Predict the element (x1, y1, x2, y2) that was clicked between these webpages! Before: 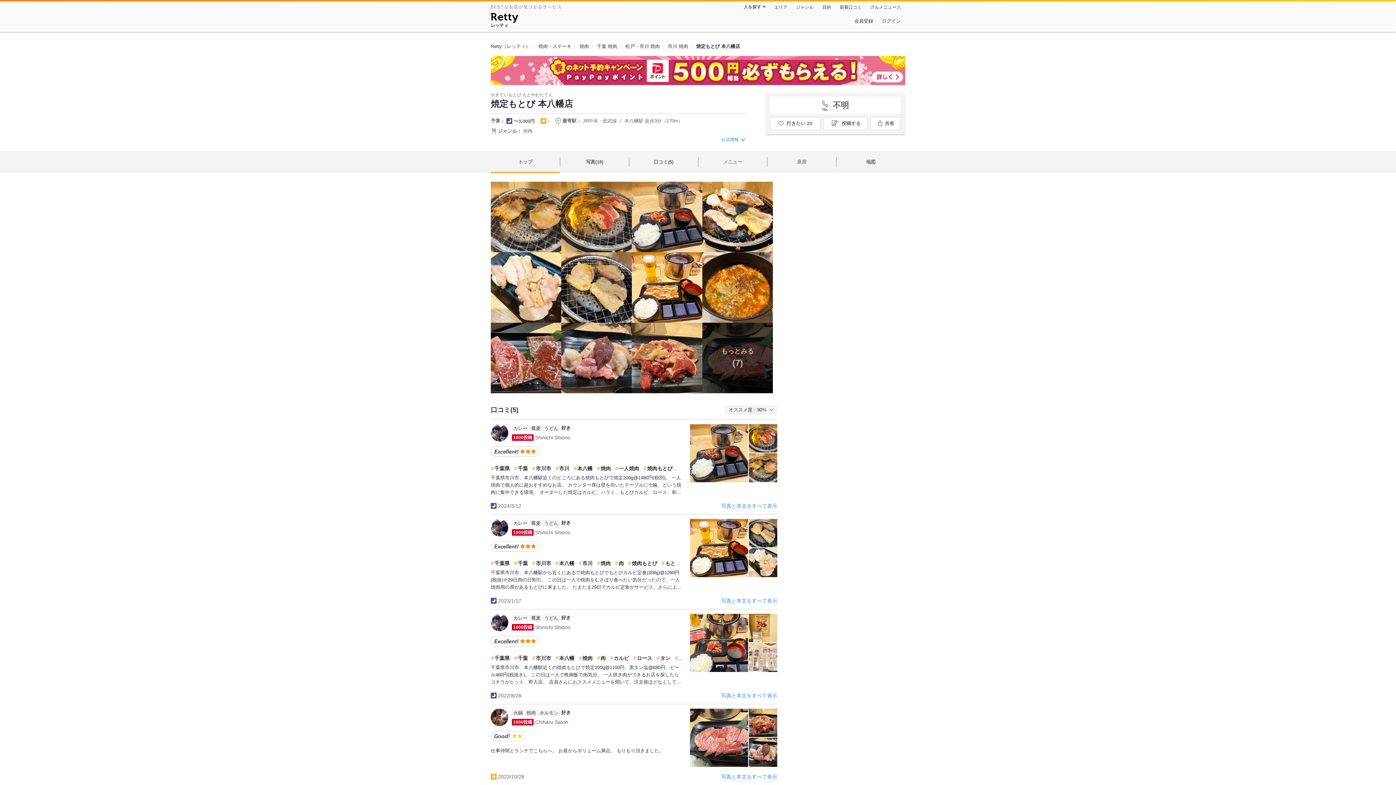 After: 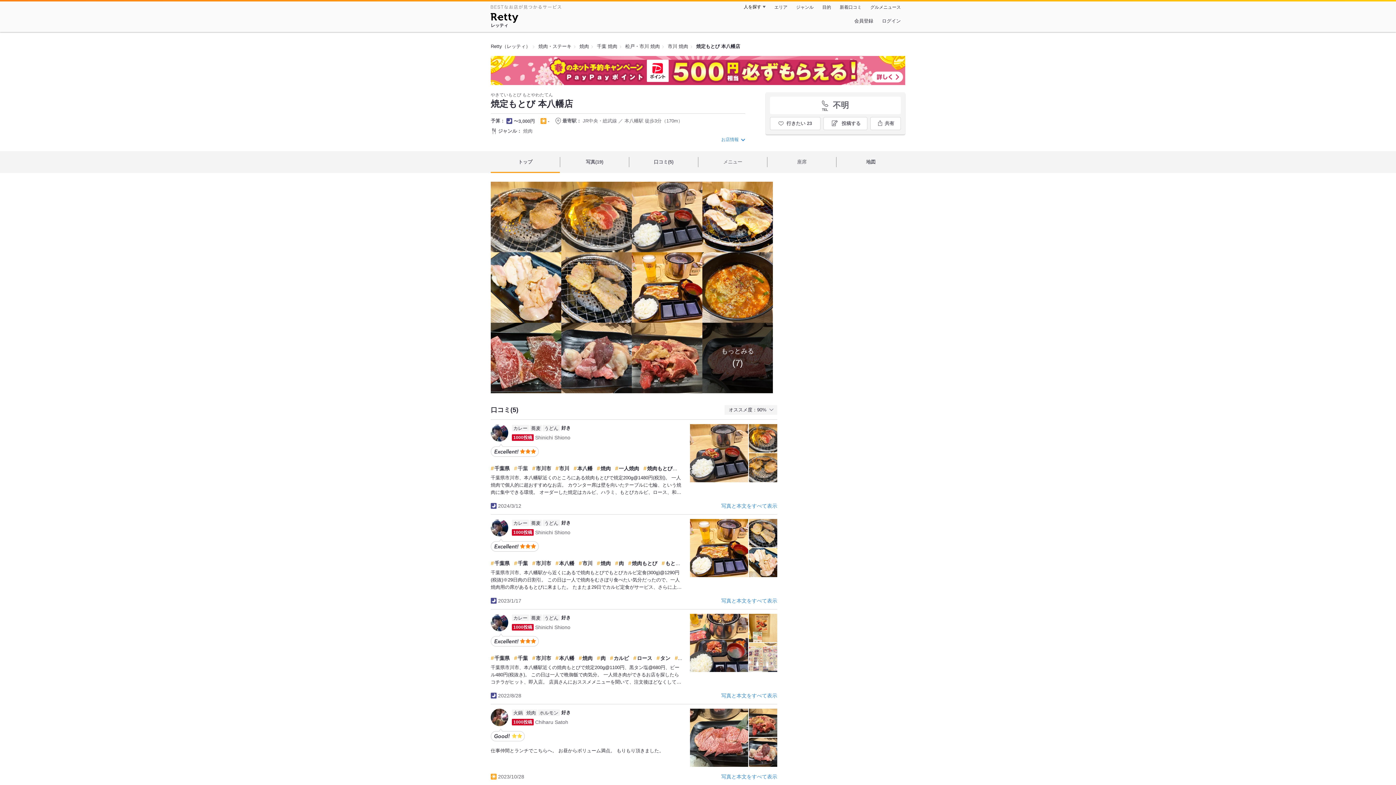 Action: bbox: (514, 465, 528, 471) label: 千葉